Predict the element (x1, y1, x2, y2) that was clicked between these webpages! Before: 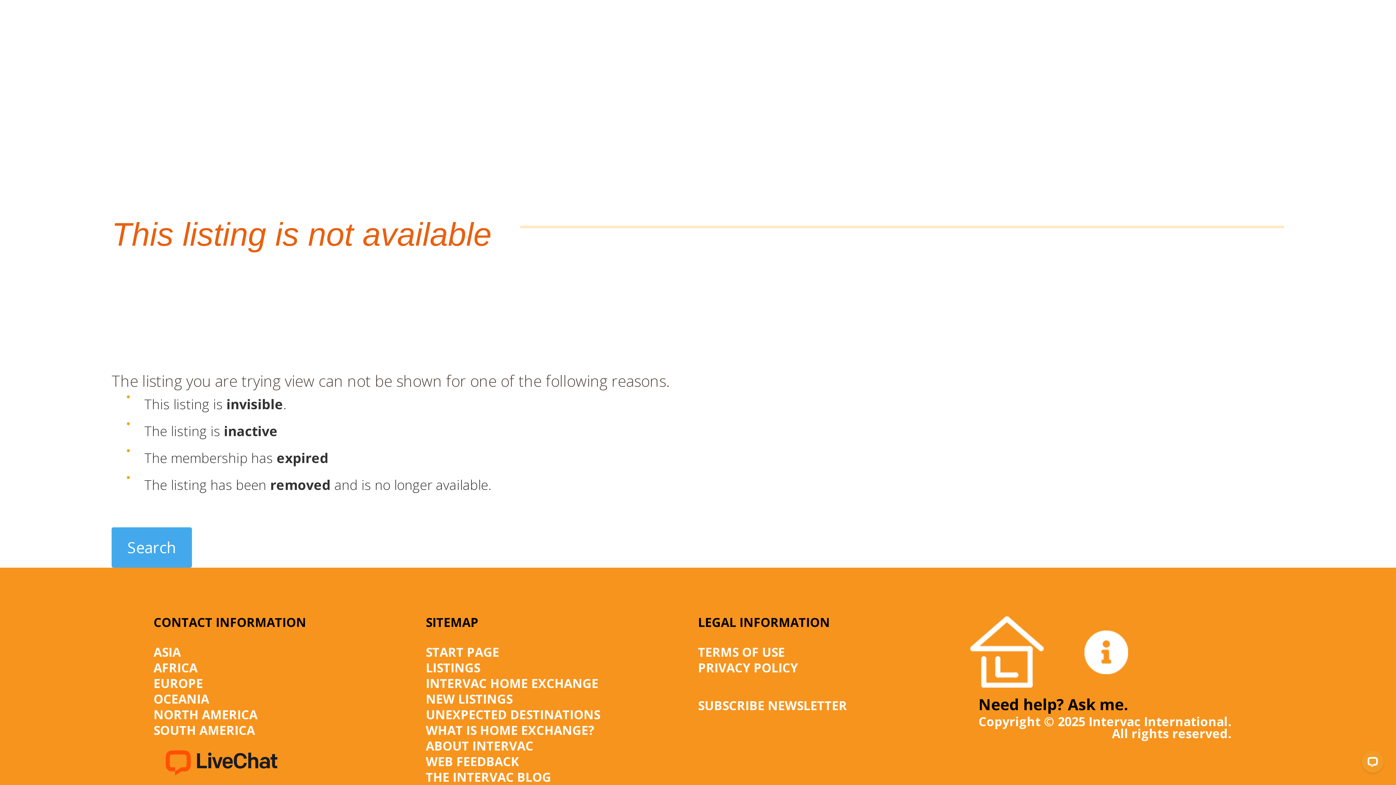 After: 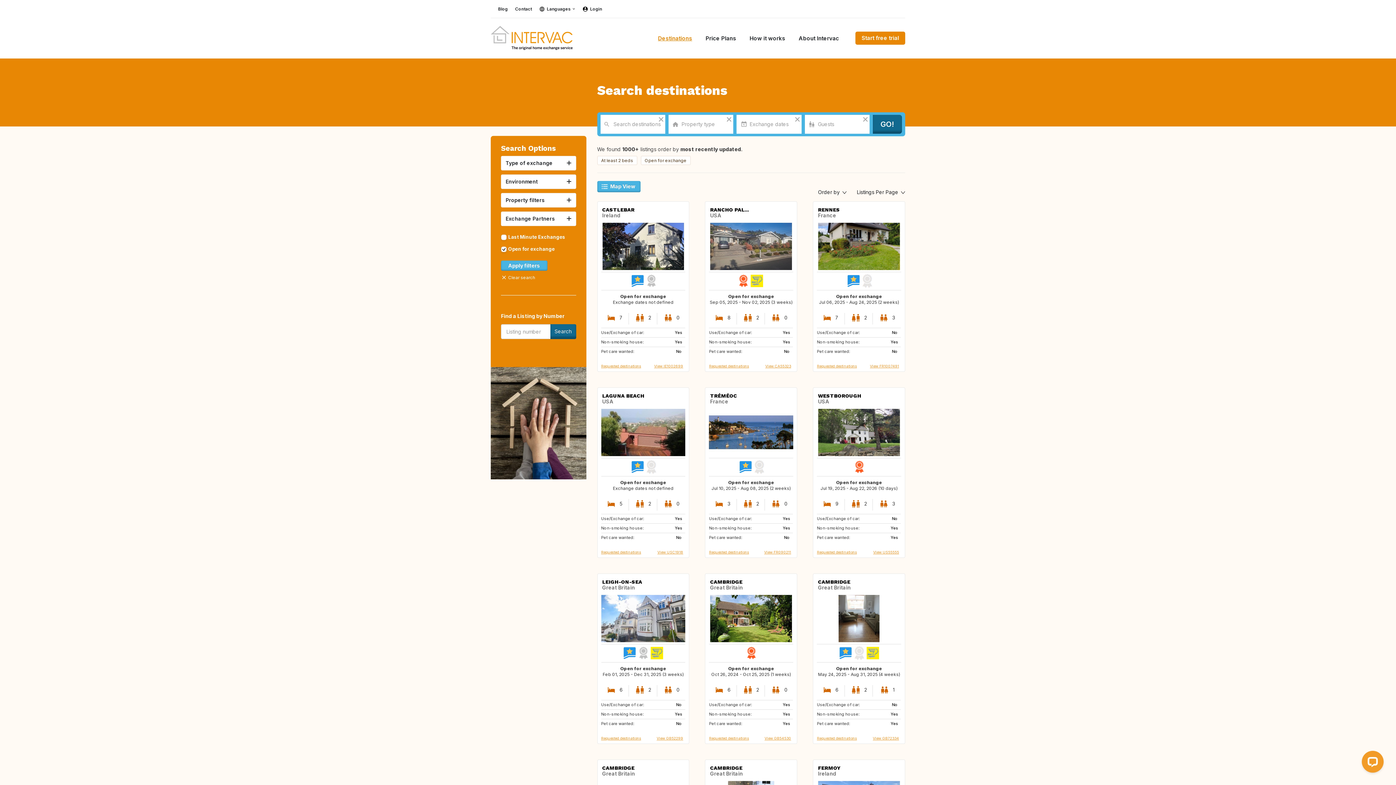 Action: label: LISTINGS bbox: (425, 659, 480, 676)